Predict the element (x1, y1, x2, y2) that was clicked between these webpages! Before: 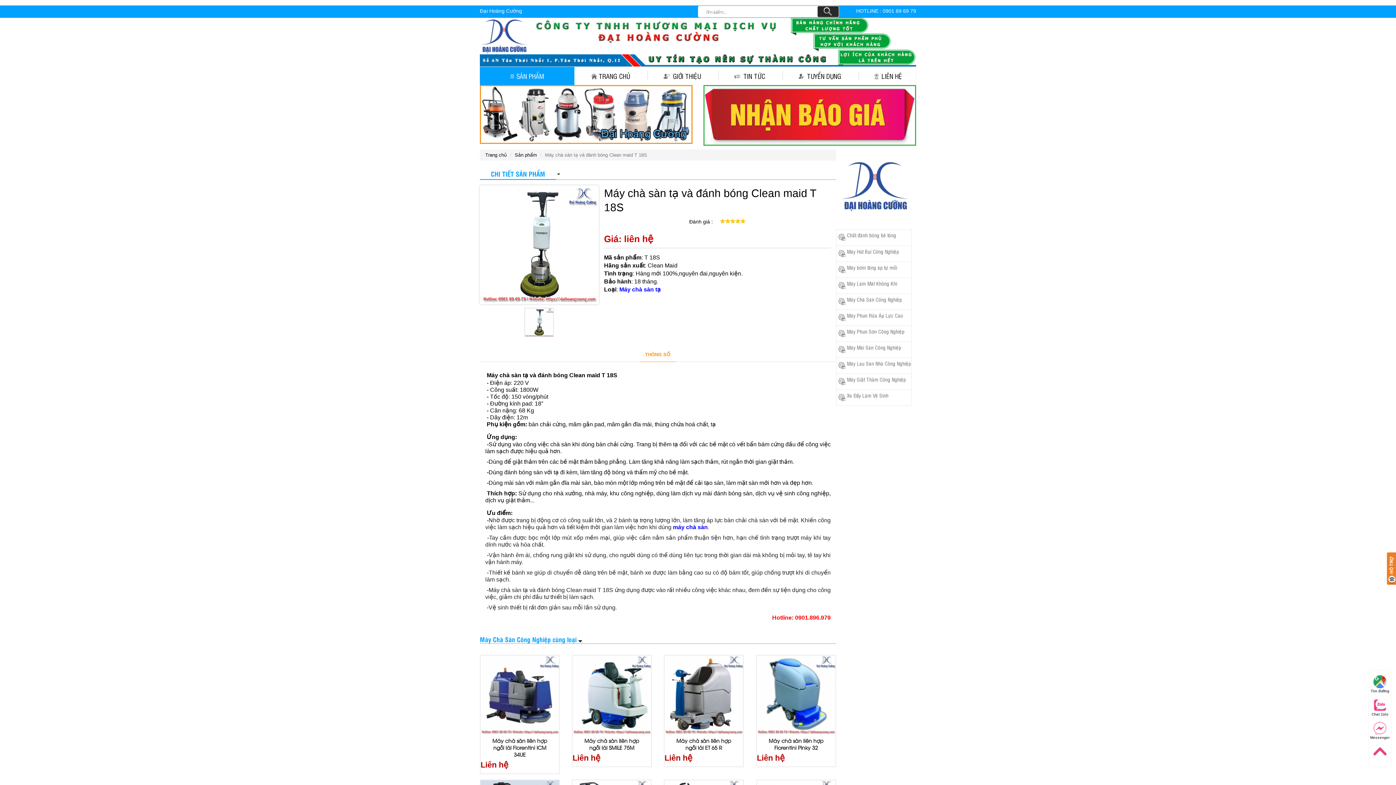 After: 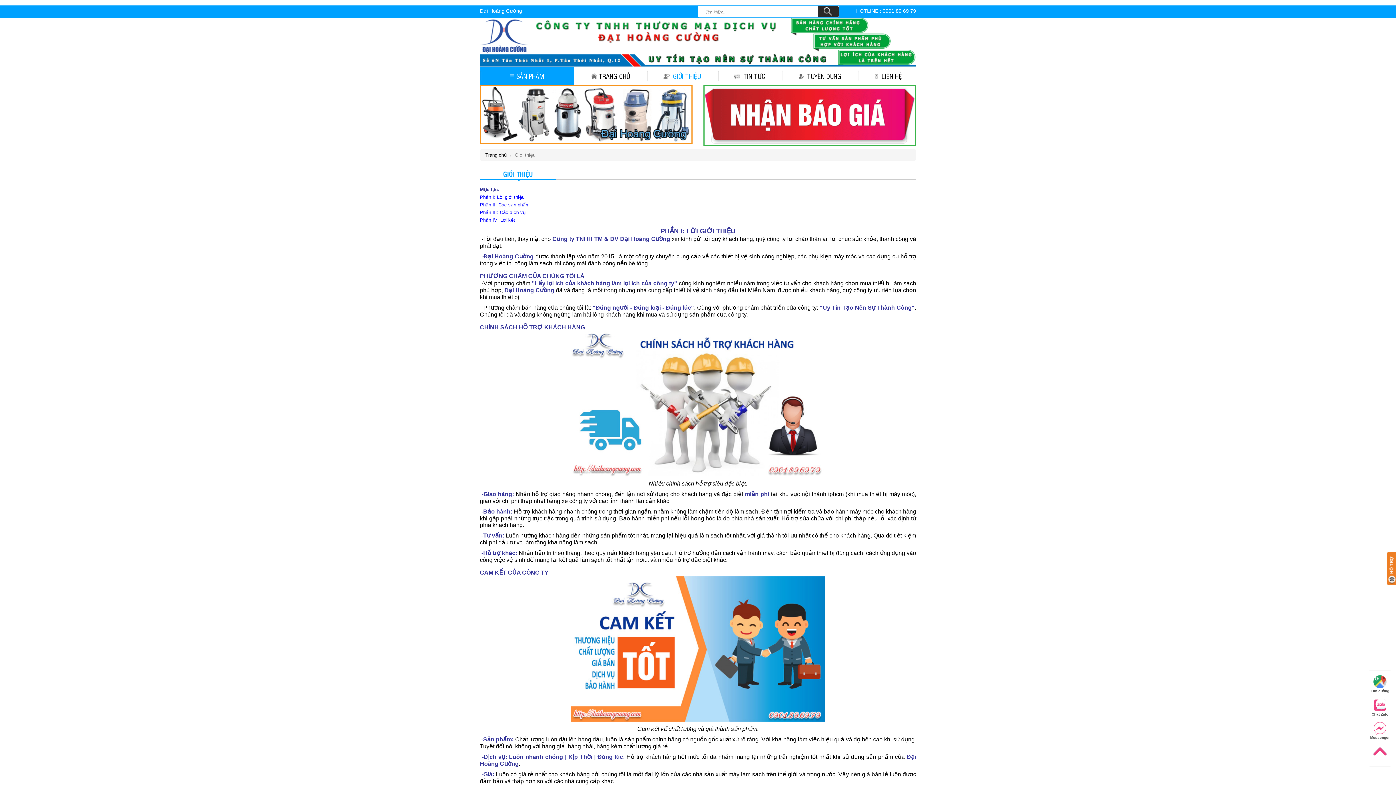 Action: label:  GIỚI THIỆU bbox: (646, 66, 717, 85)